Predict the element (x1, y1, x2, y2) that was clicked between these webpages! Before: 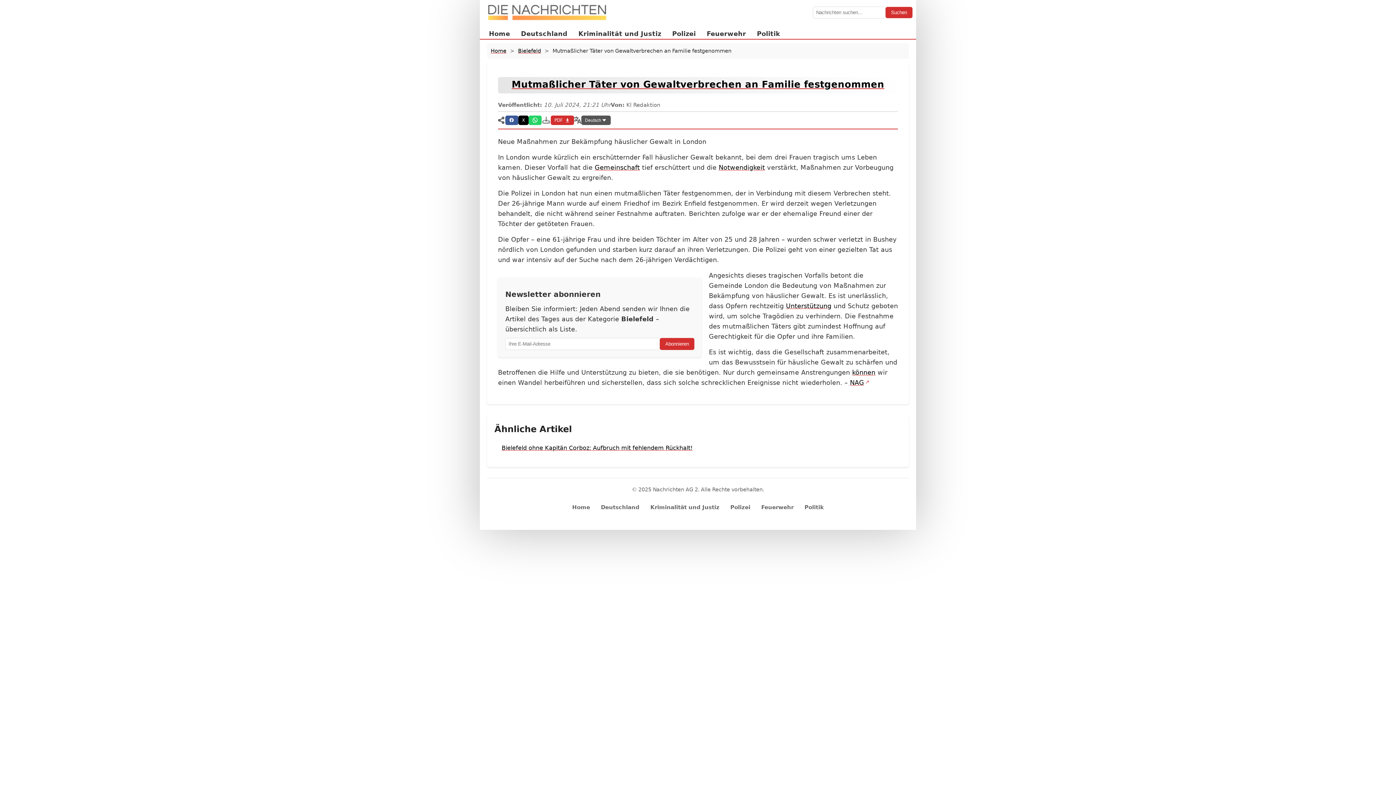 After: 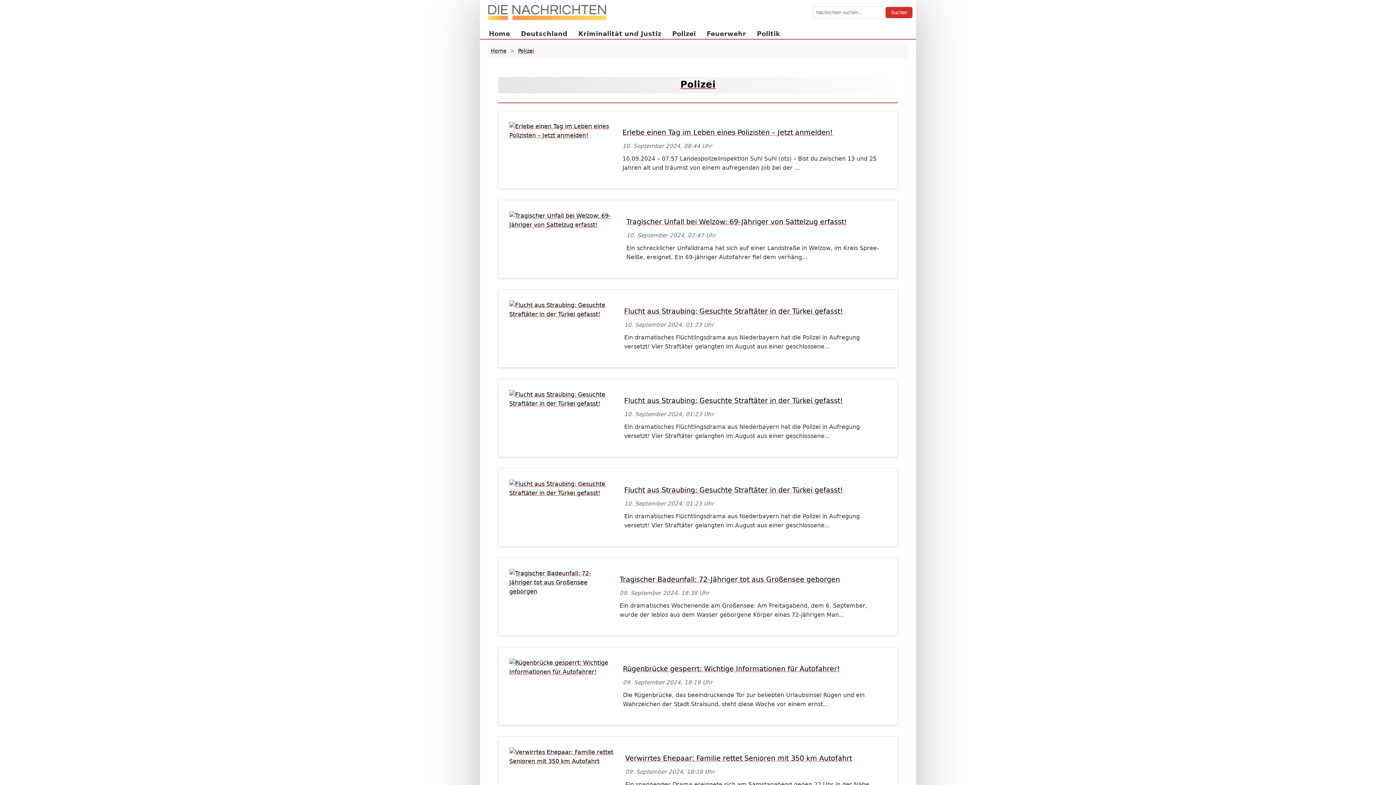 Action: bbox: (730, 504, 750, 510) label: Polizei